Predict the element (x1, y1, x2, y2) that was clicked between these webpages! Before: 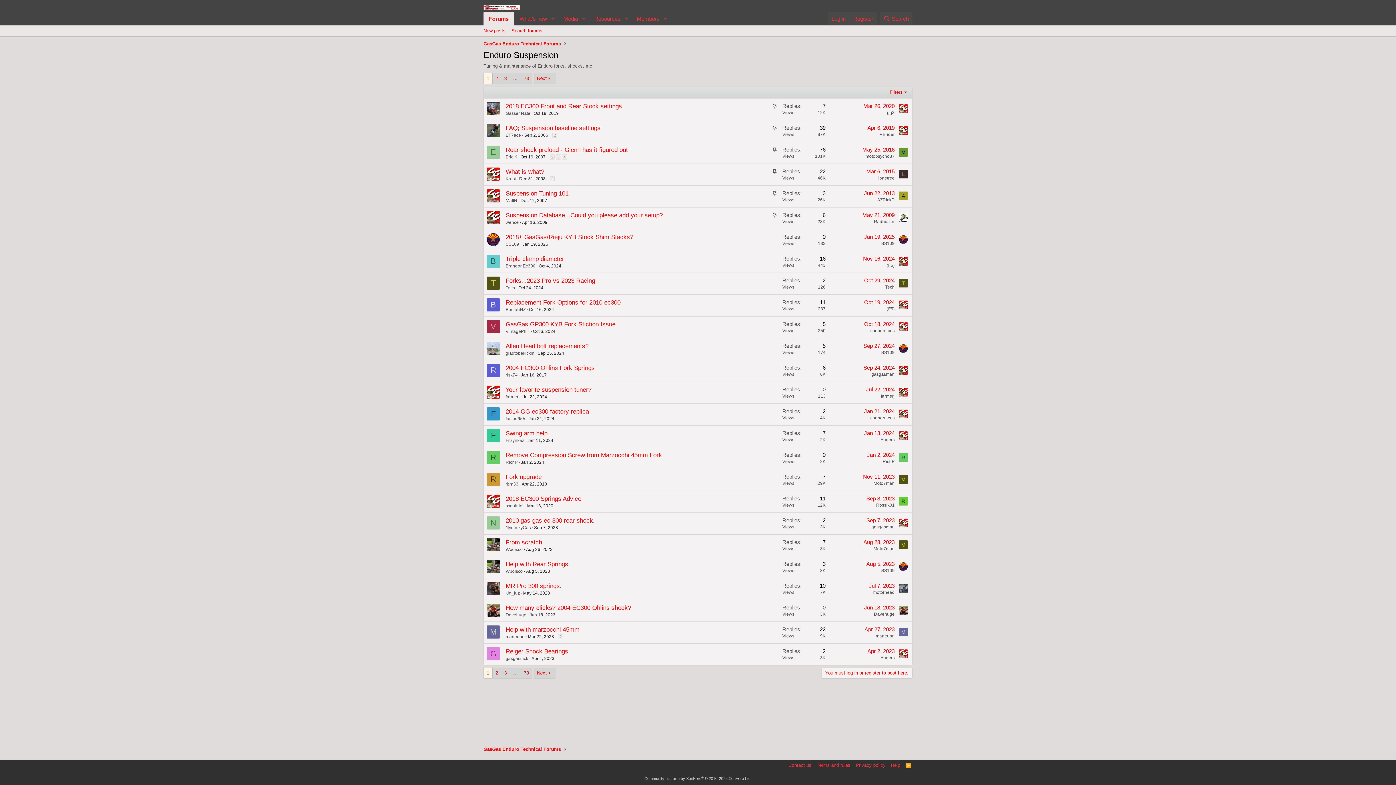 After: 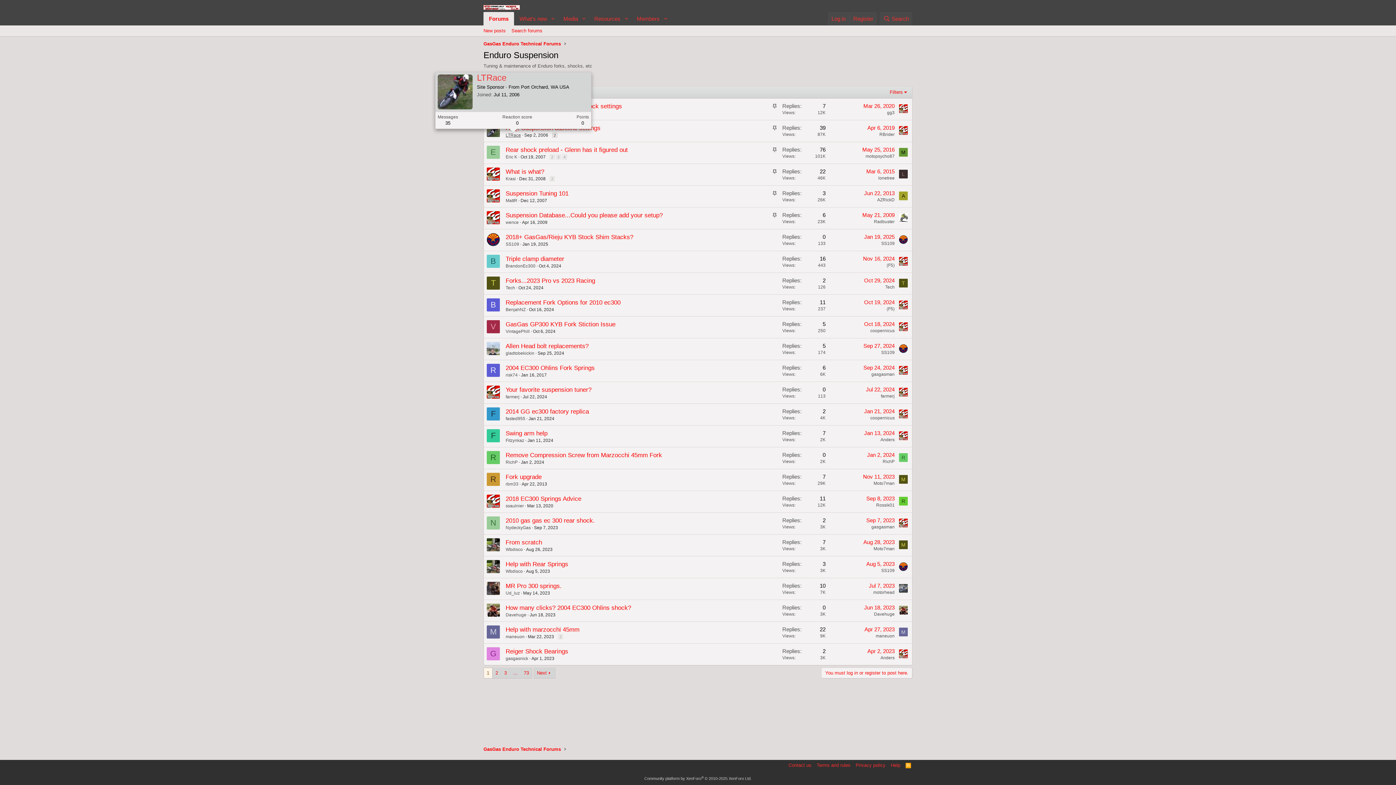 Action: label: LTRace bbox: (505, 132, 521, 137)